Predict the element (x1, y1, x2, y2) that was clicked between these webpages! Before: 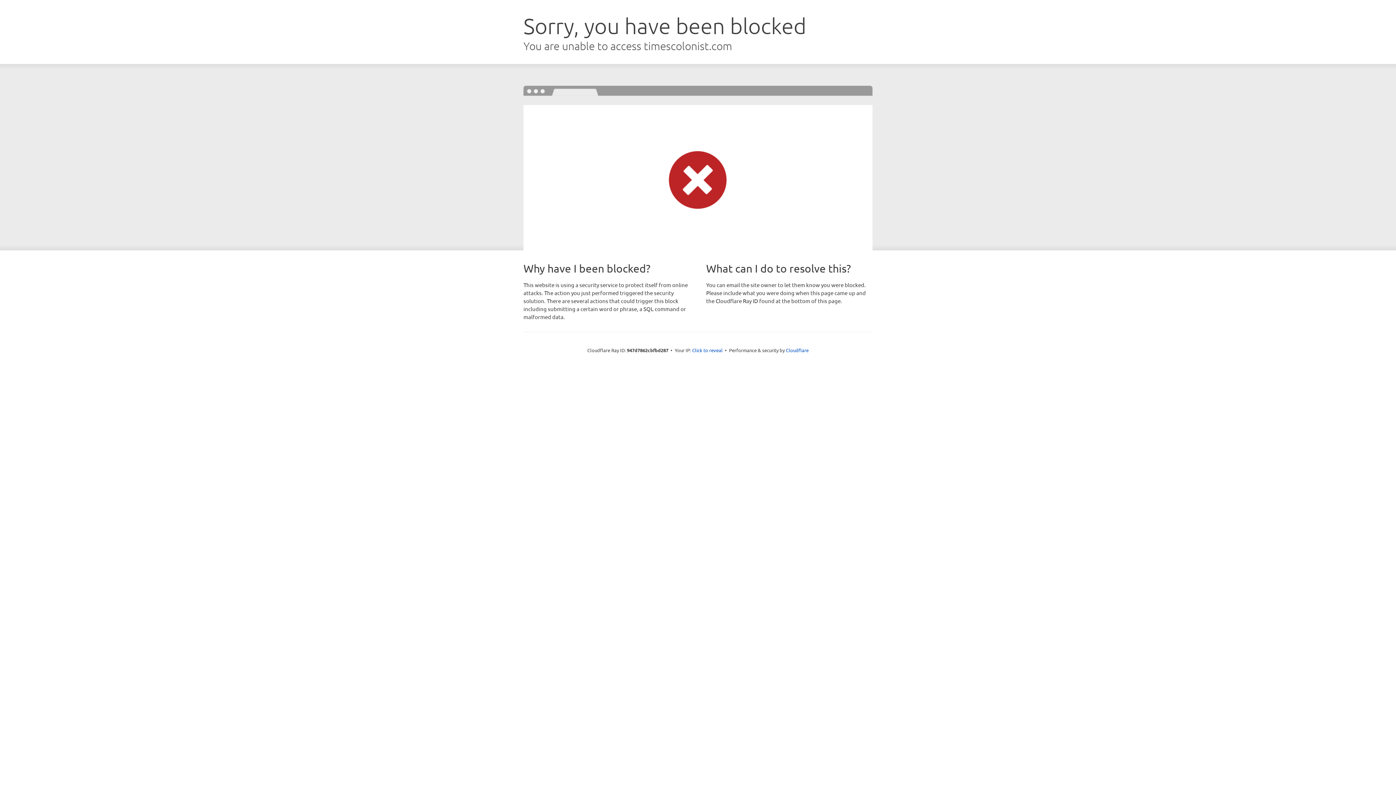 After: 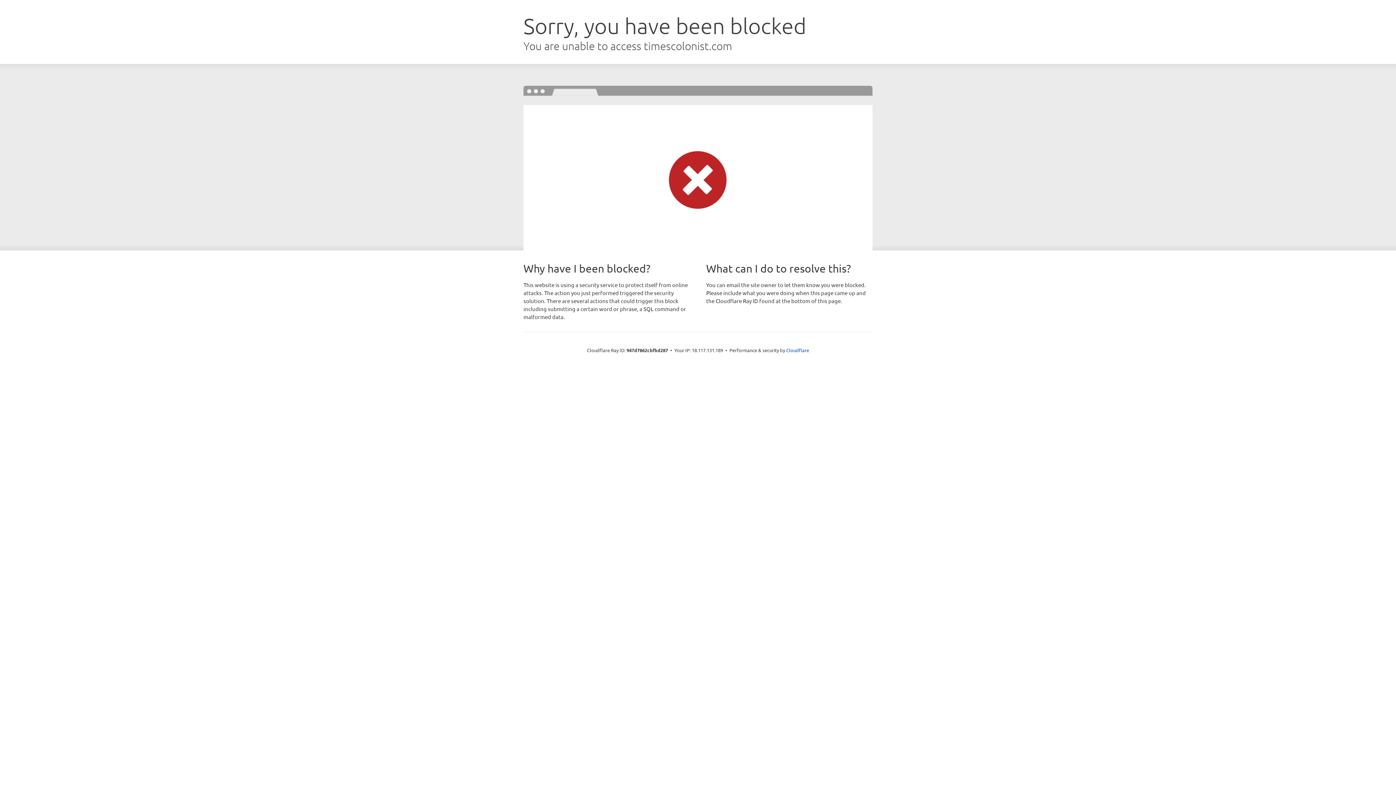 Action: label: Click to reveal bbox: (692, 346, 722, 353)